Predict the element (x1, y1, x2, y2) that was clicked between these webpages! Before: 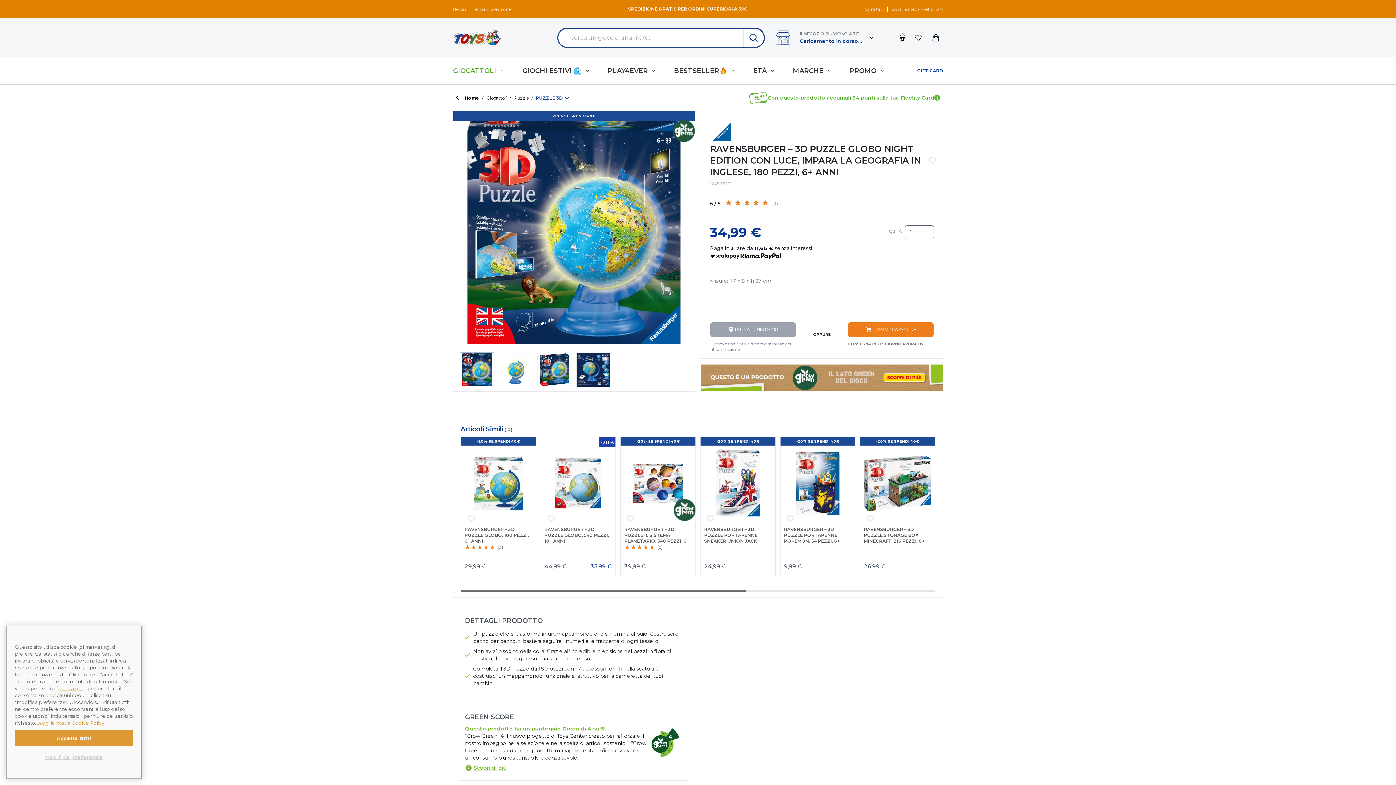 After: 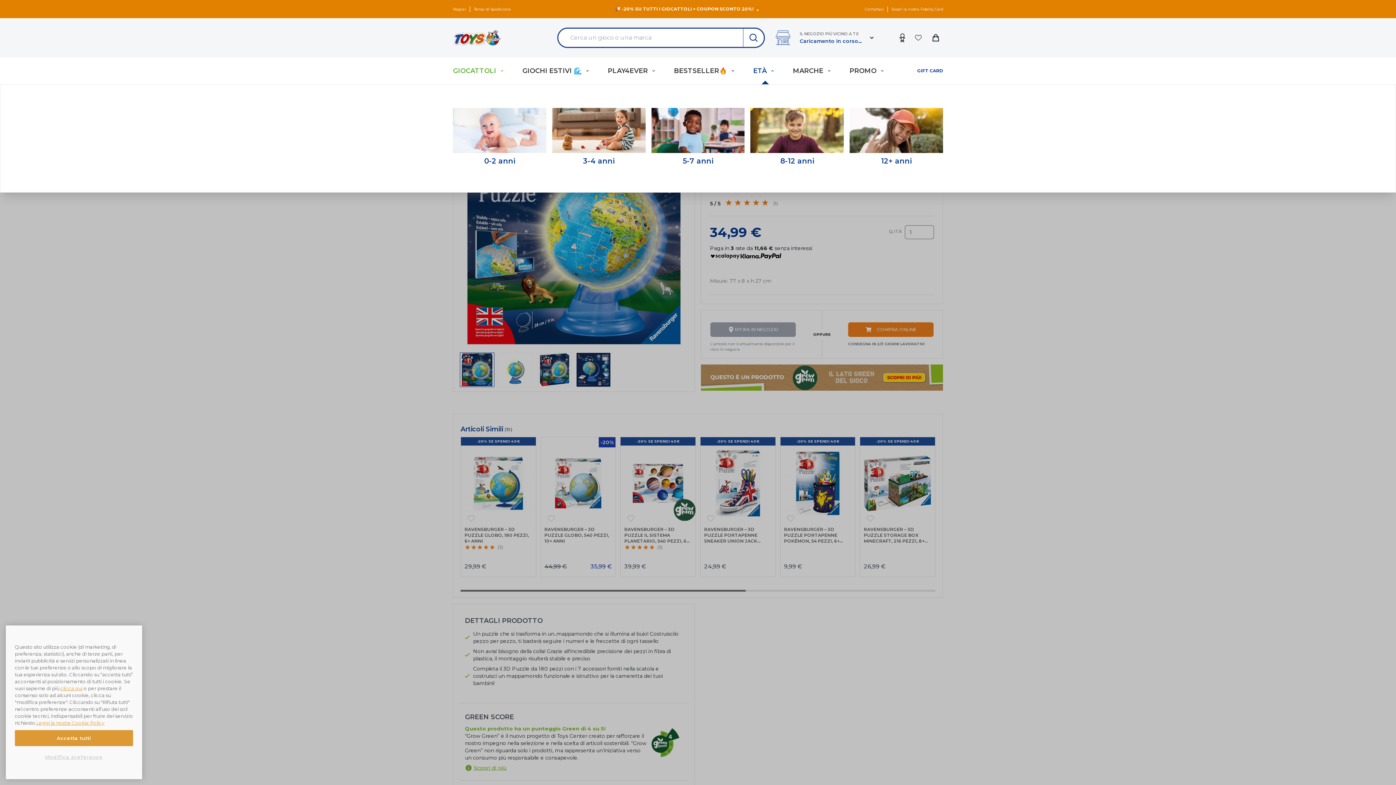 Action: bbox: (753, 65, 793, 76) label: ETÀ